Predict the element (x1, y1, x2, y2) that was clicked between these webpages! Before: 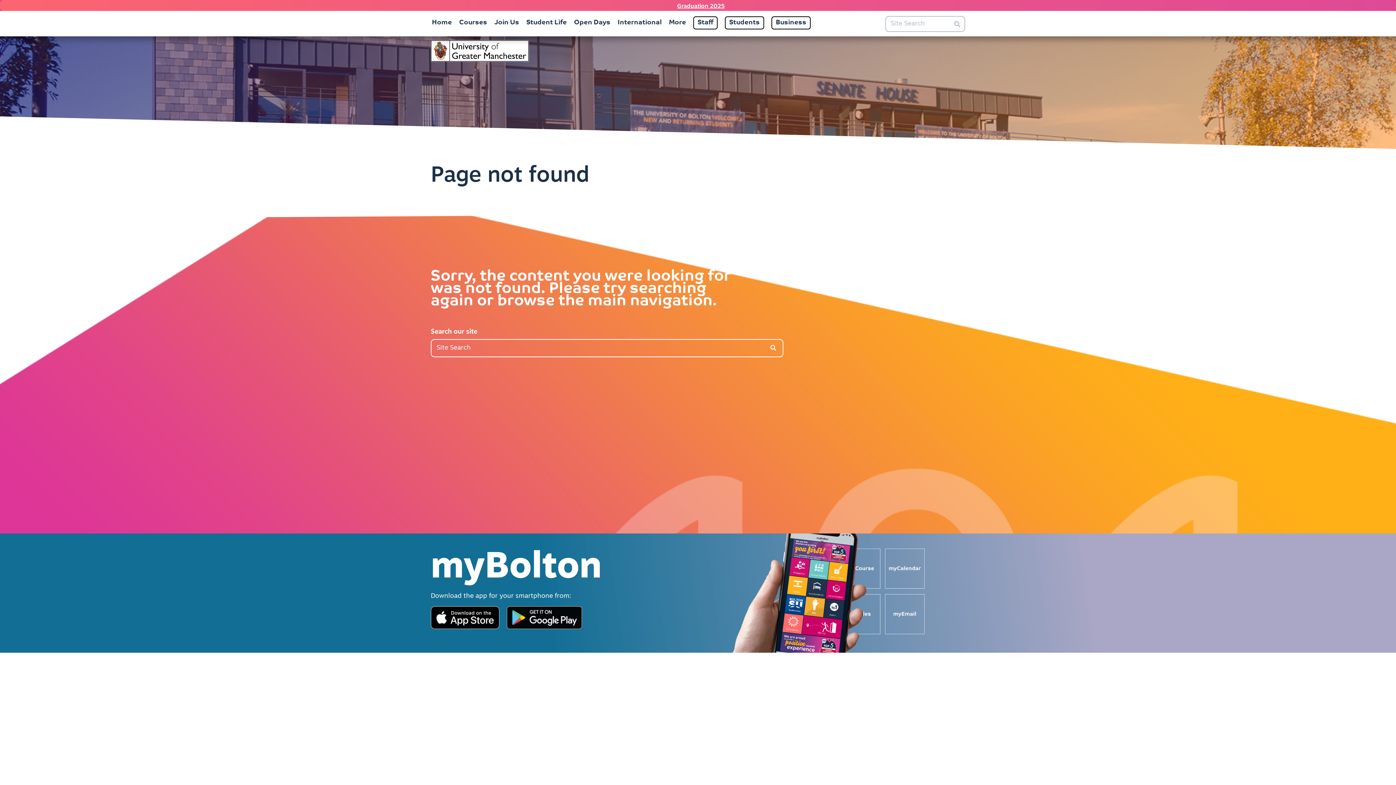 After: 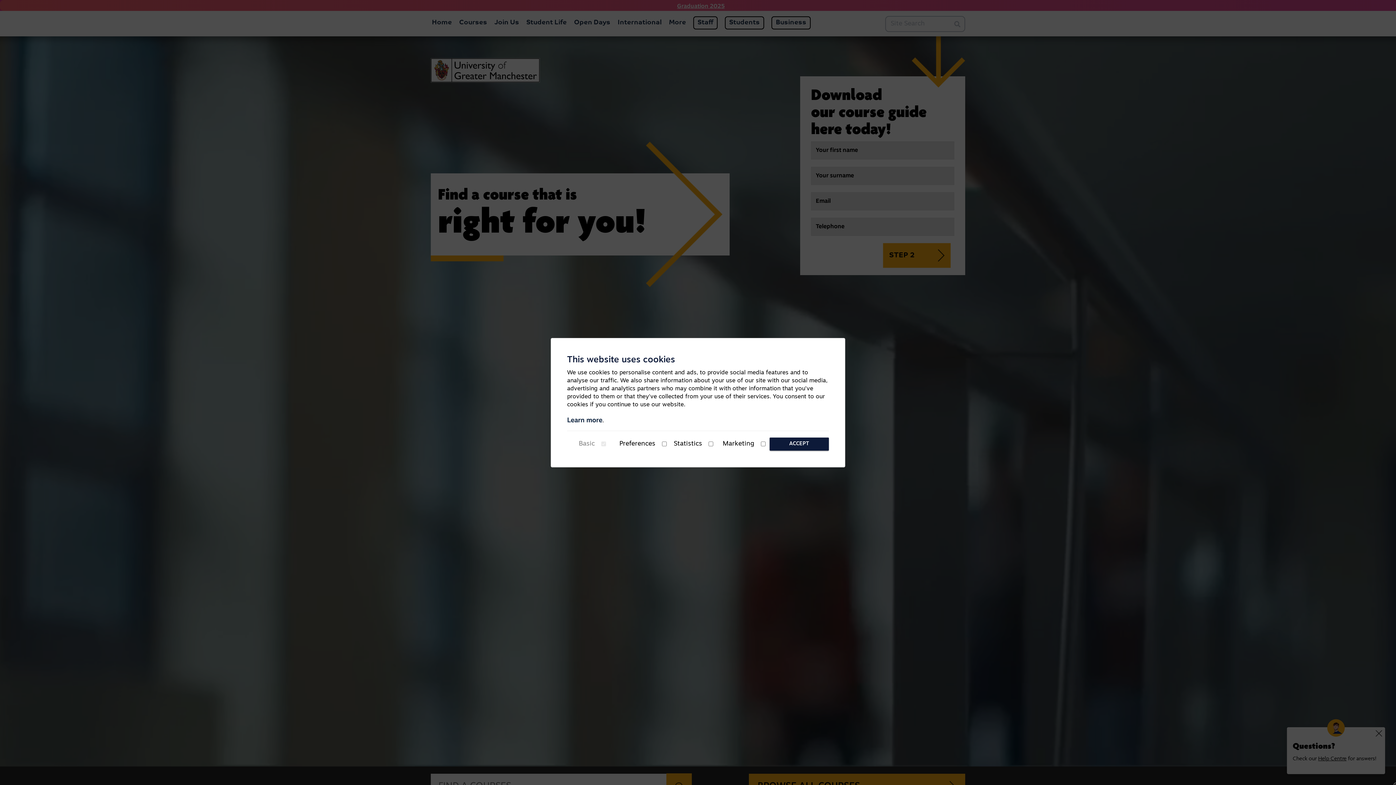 Action: label: Home bbox: (432, 18, 452, 26)